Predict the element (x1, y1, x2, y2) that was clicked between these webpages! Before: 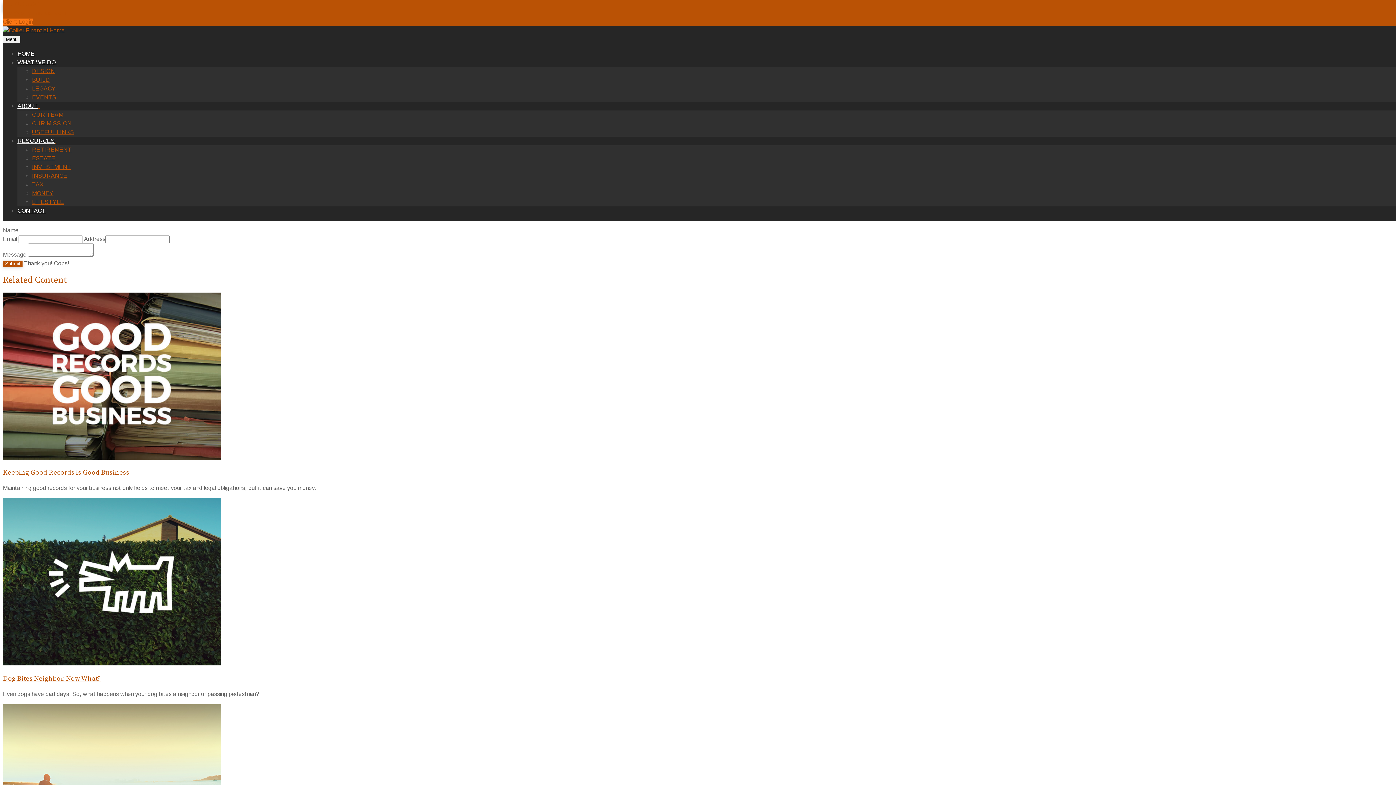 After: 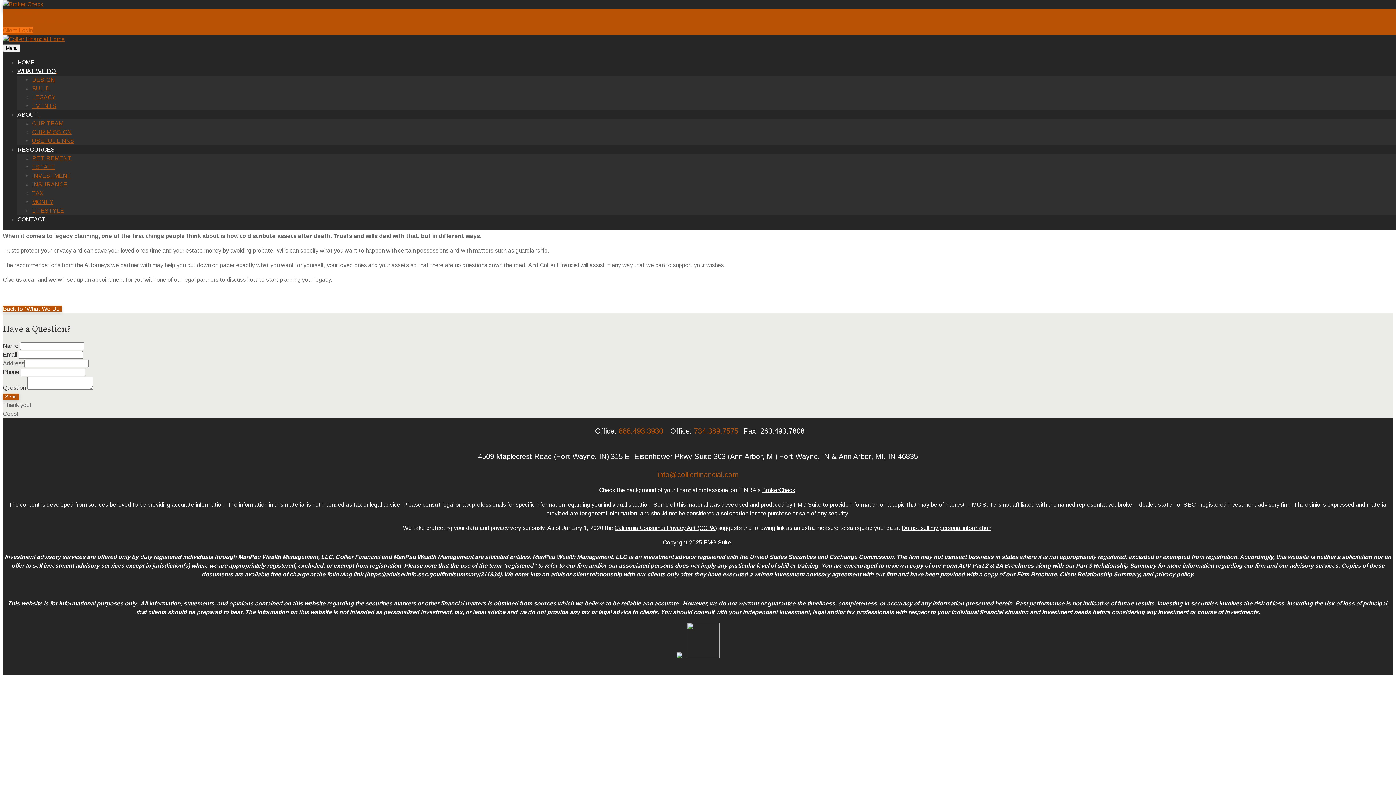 Action: label: LEGACY bbox: (32, 85, 55, 91)